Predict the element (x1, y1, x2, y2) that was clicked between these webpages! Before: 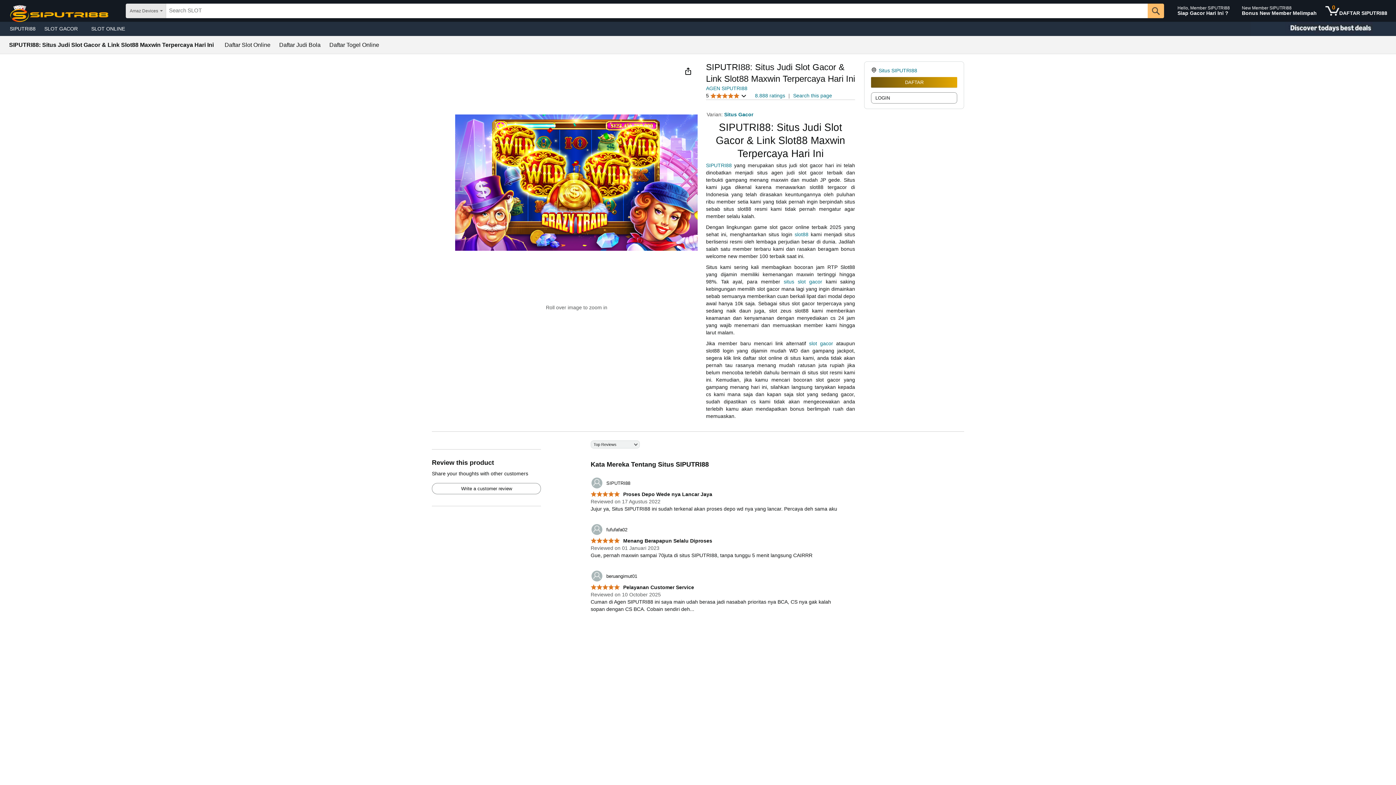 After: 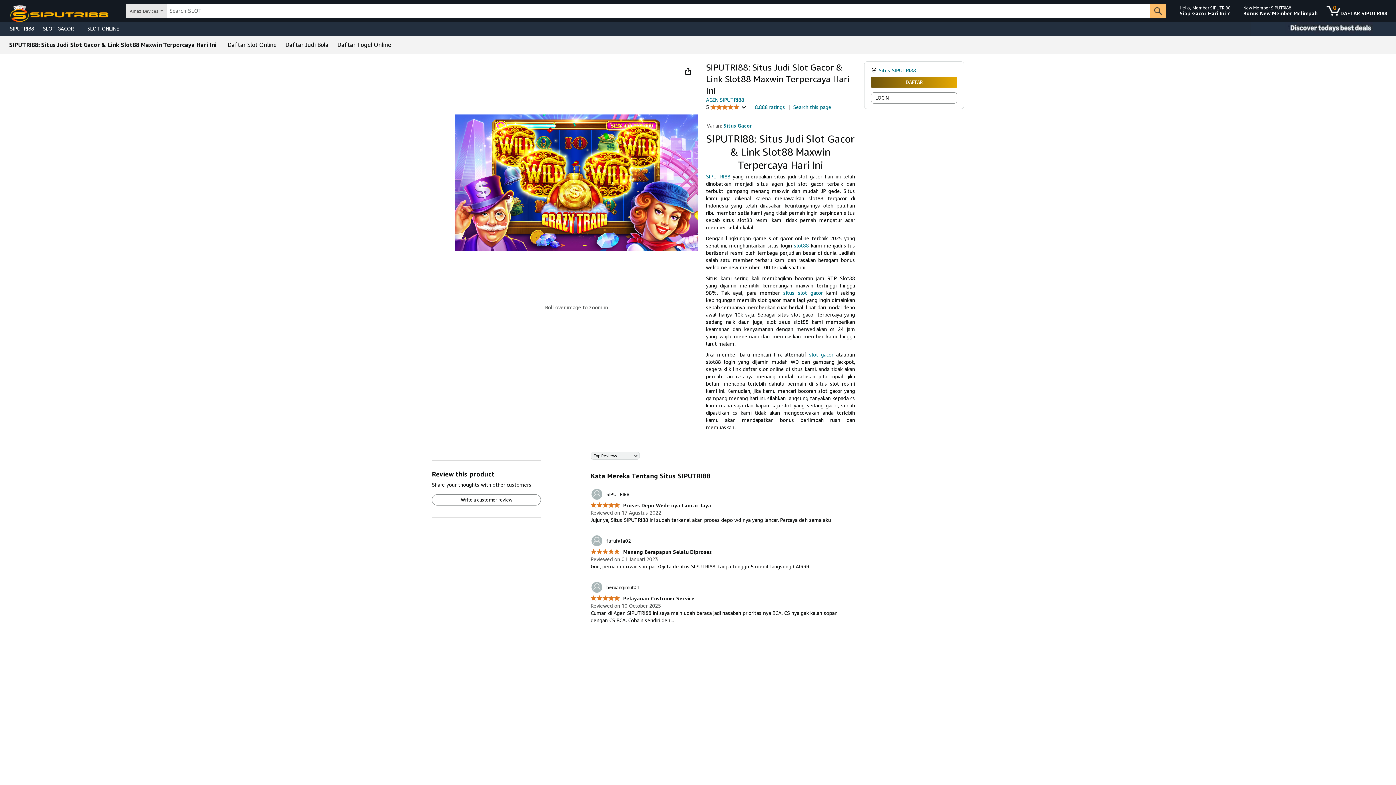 Action: label: Write a customer review bbox: (432, 483, 540, 494)